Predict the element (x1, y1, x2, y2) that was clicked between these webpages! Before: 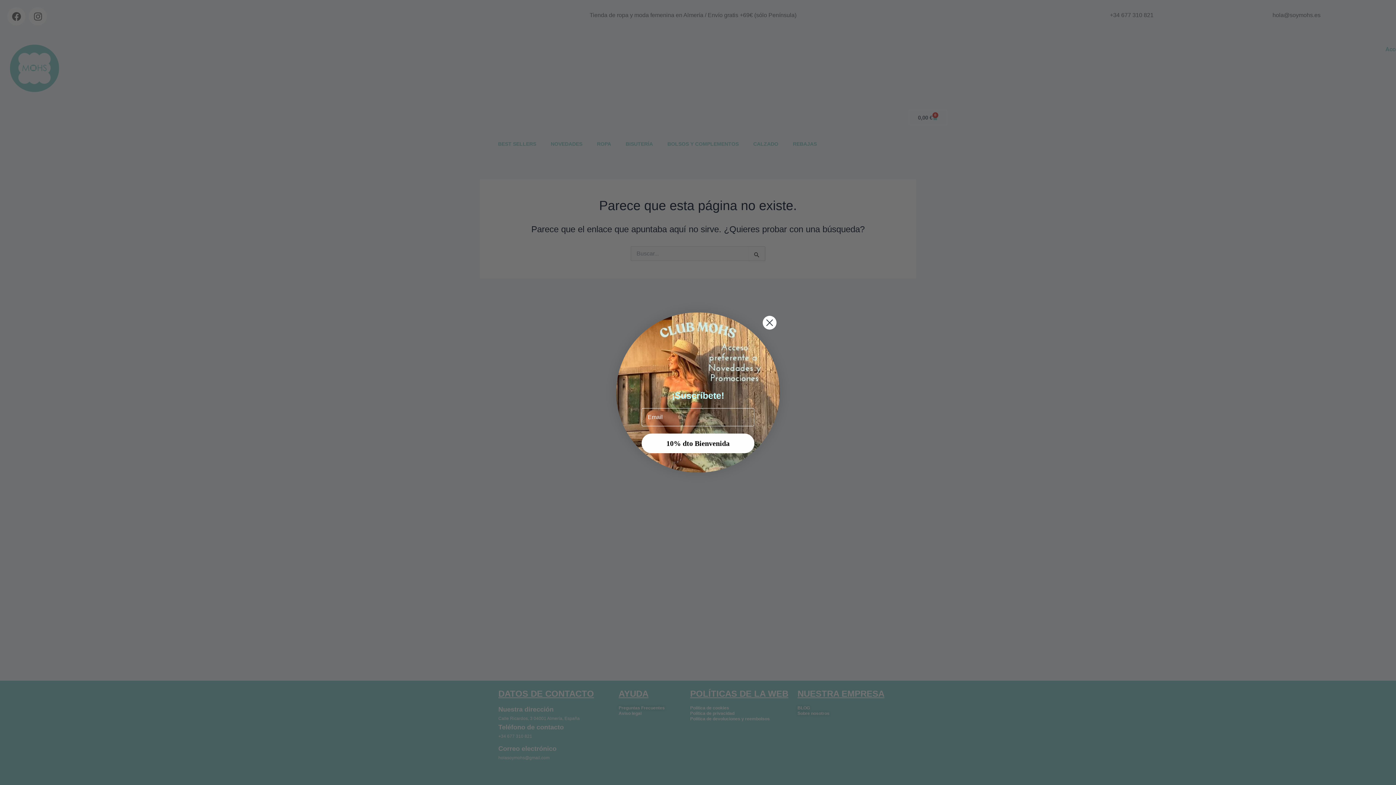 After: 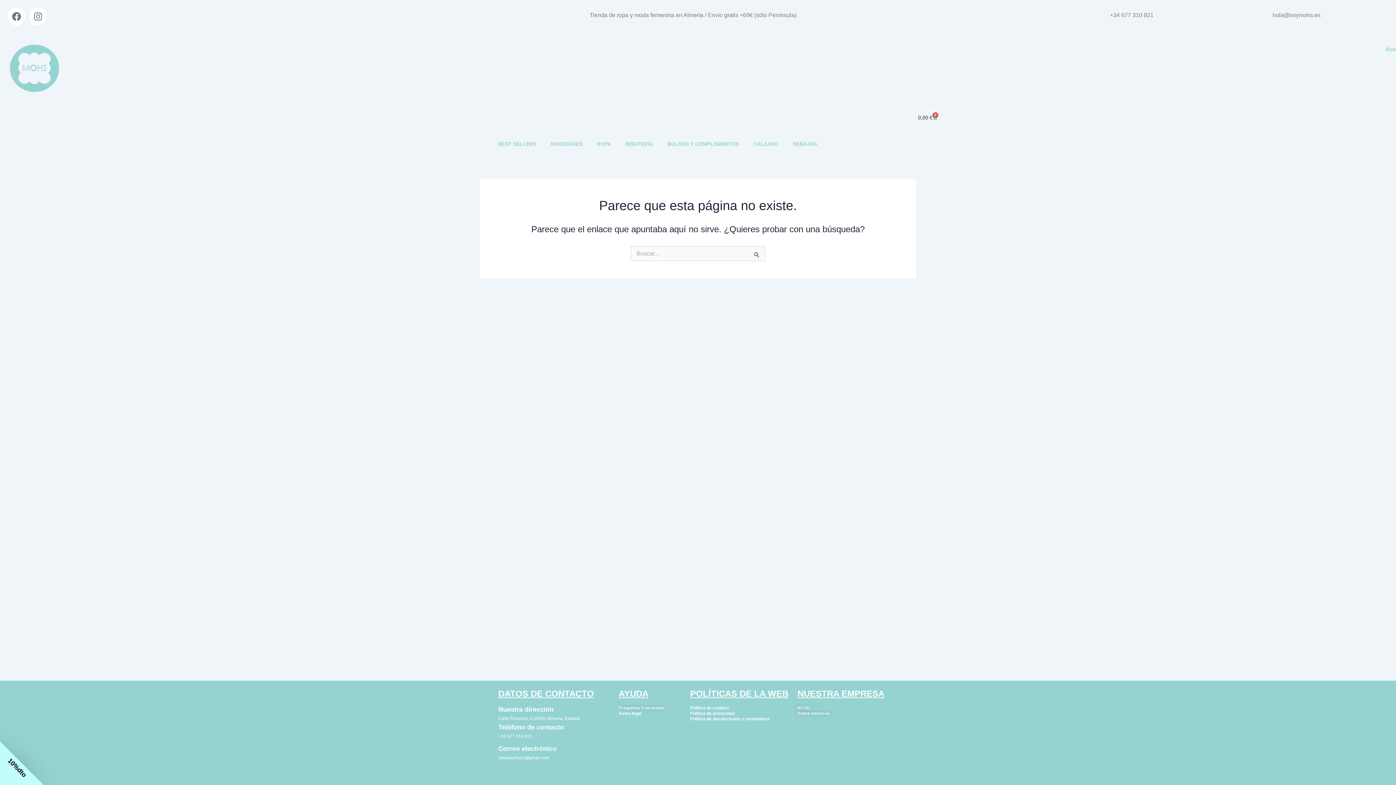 Action: label: Close dialog bbox: (762, 315, 777, 330)